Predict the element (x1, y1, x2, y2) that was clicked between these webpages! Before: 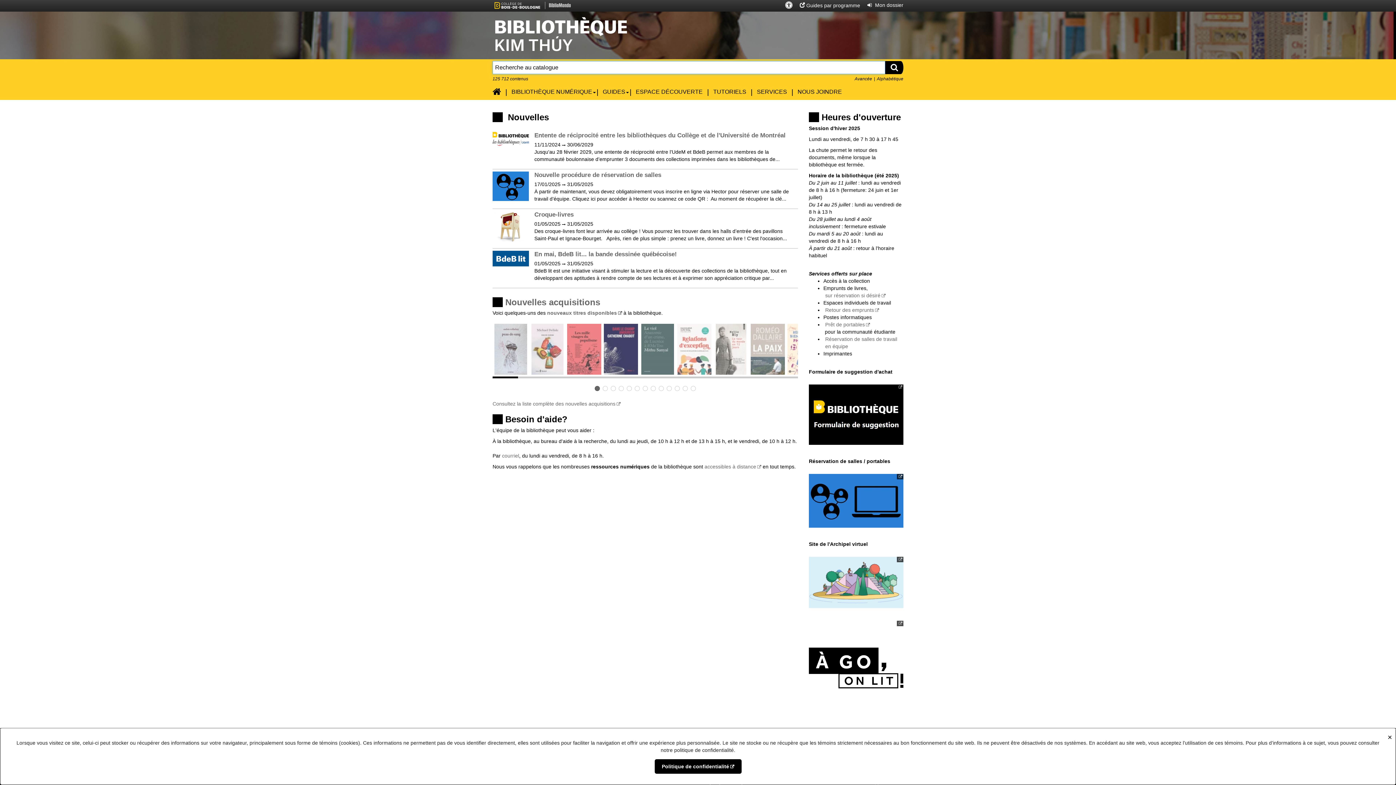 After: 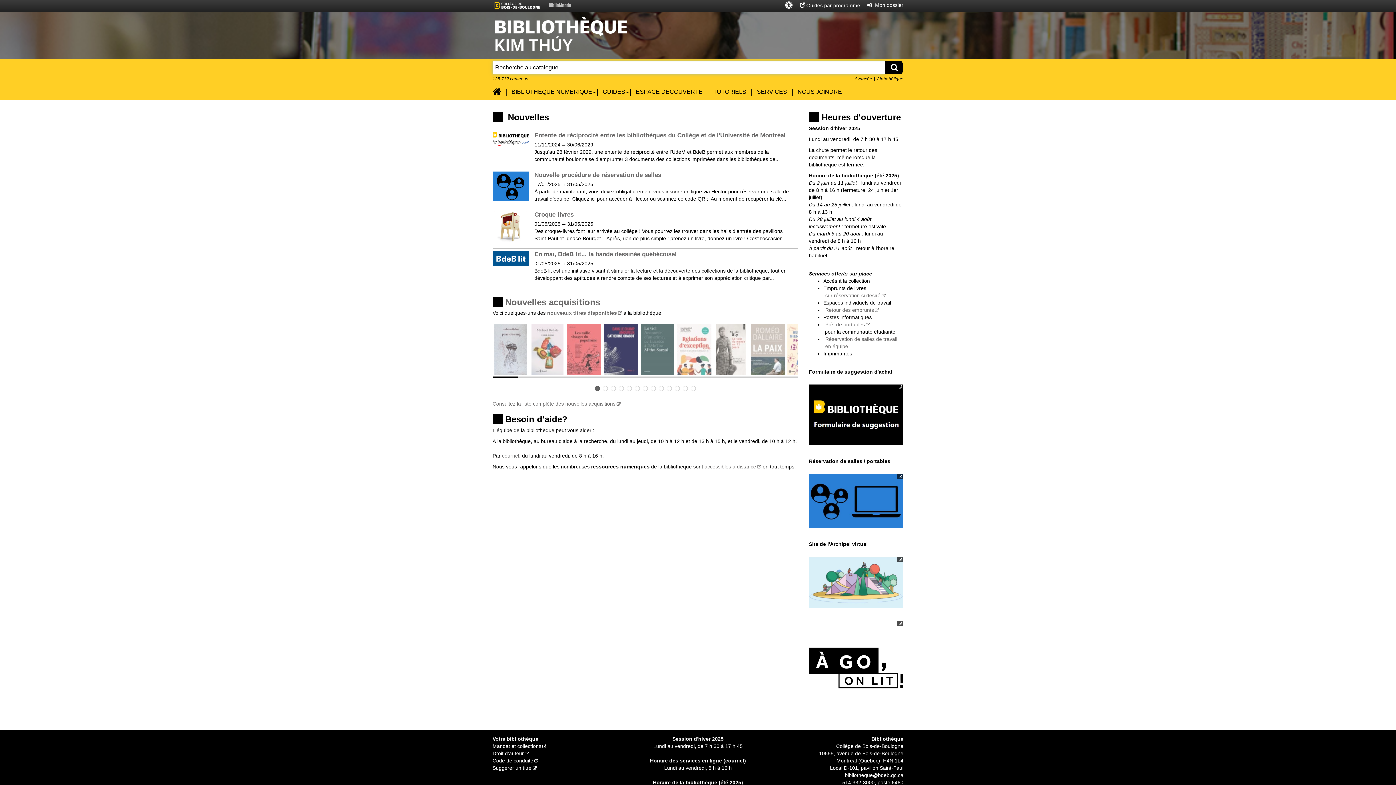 Action: bbox: (492, 88, 501, 96) label: Accueil